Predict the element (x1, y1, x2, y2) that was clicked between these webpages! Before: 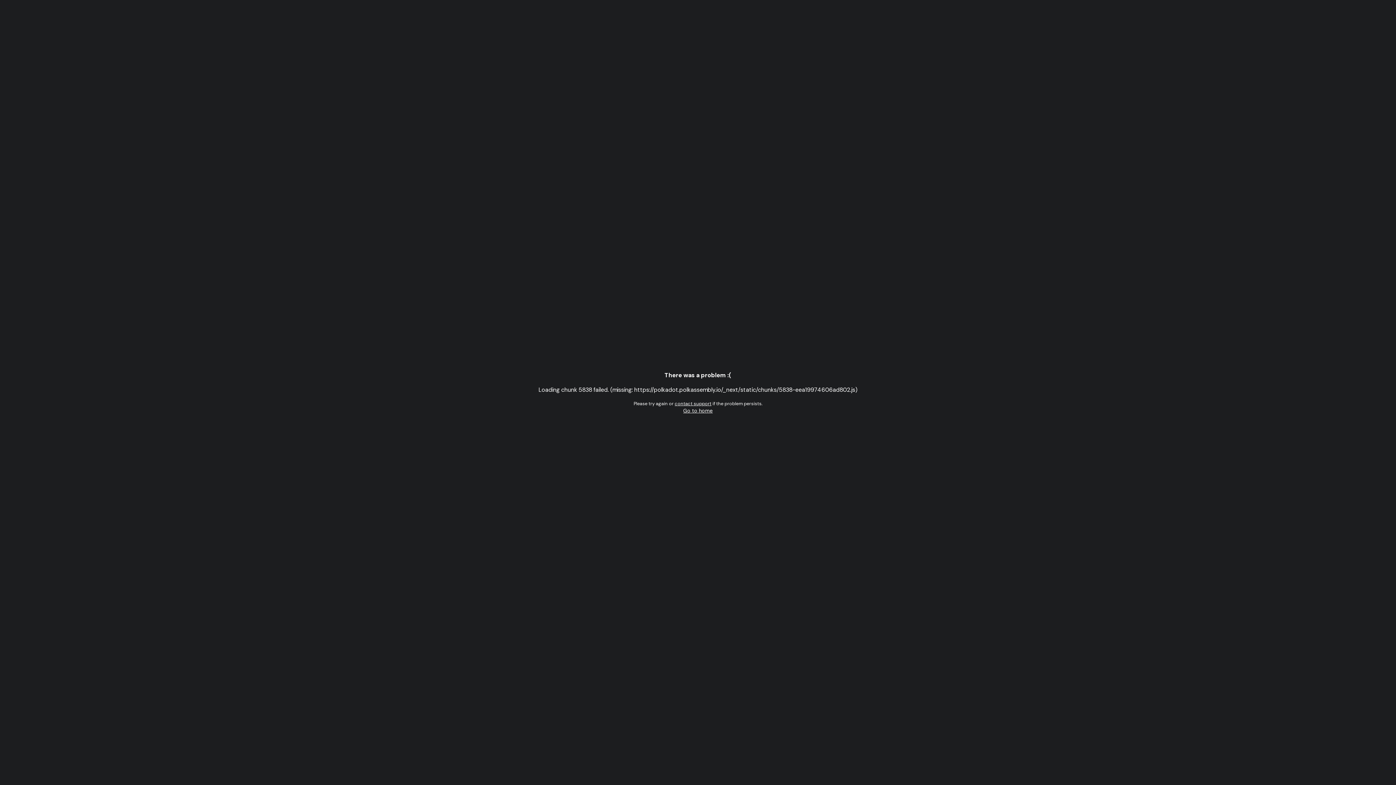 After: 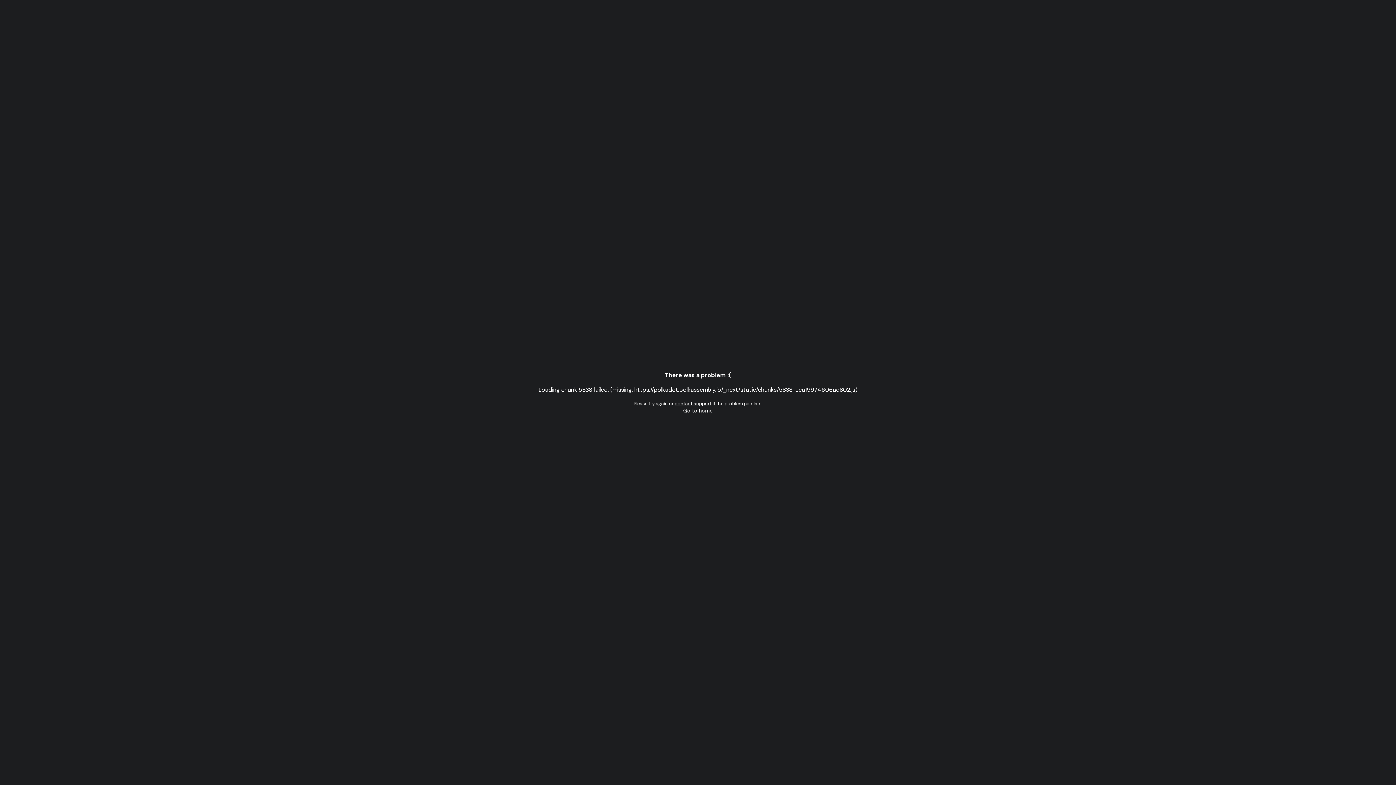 Action: label: contact support bbox: (674, 400, 711, 406)